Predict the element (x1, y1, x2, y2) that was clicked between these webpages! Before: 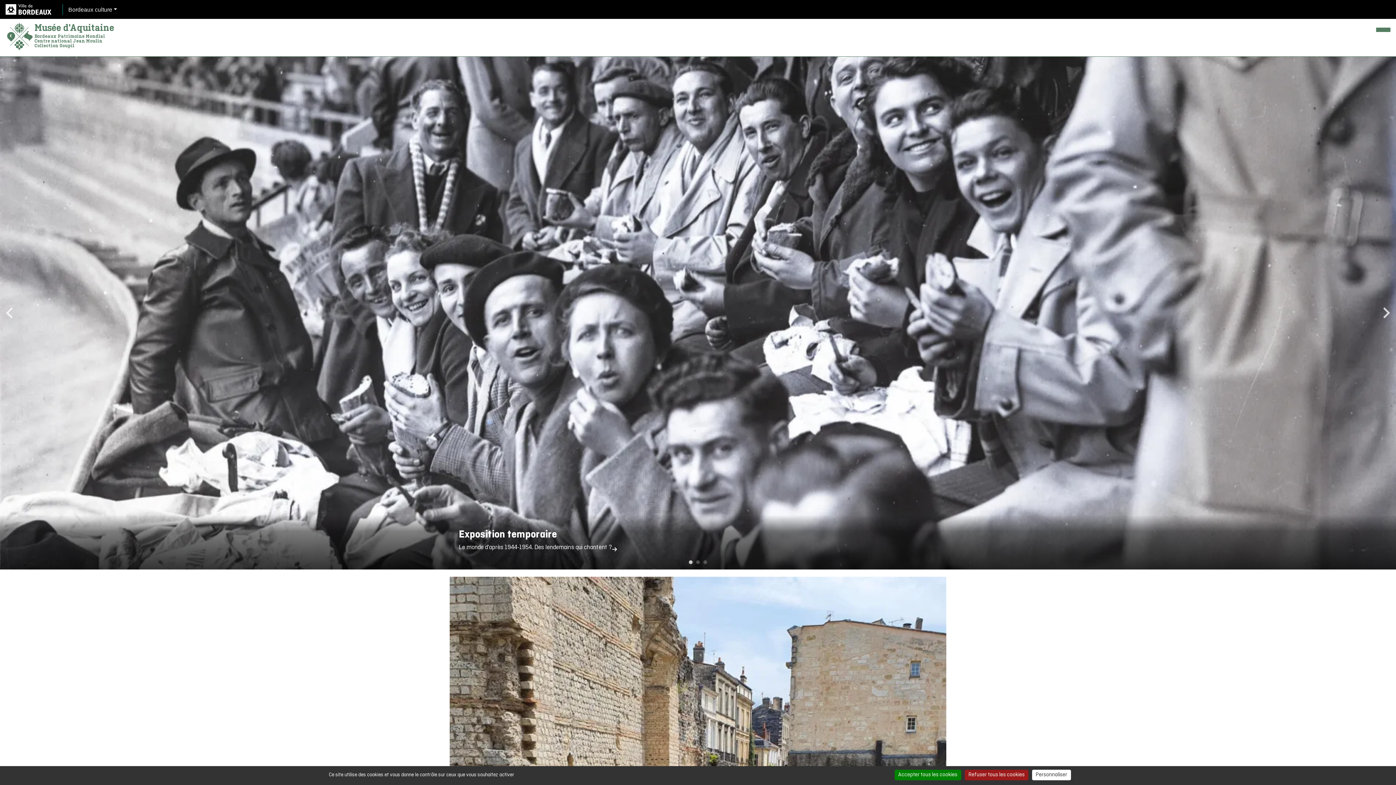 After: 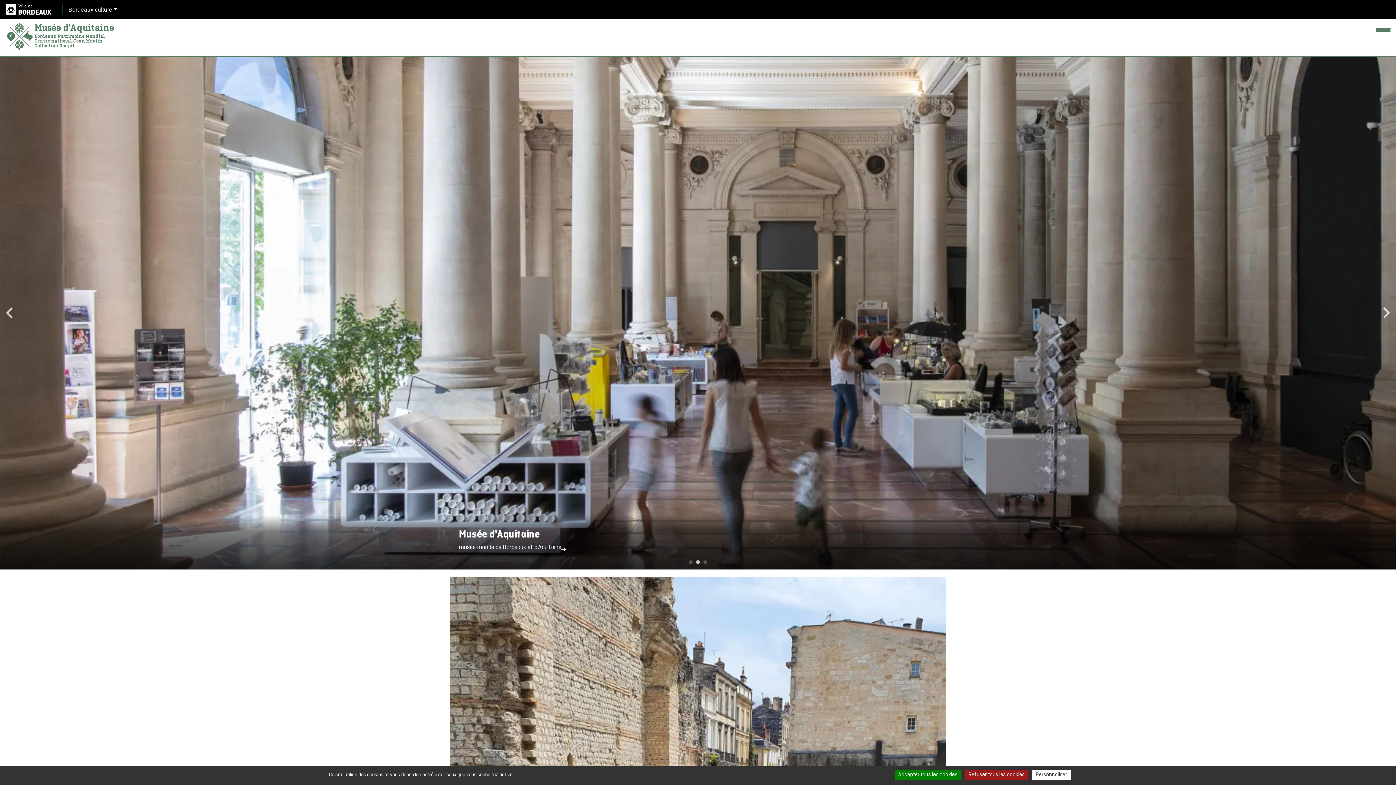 Action: label: 2 of 3 bbox: (694, 559, 701, 566)